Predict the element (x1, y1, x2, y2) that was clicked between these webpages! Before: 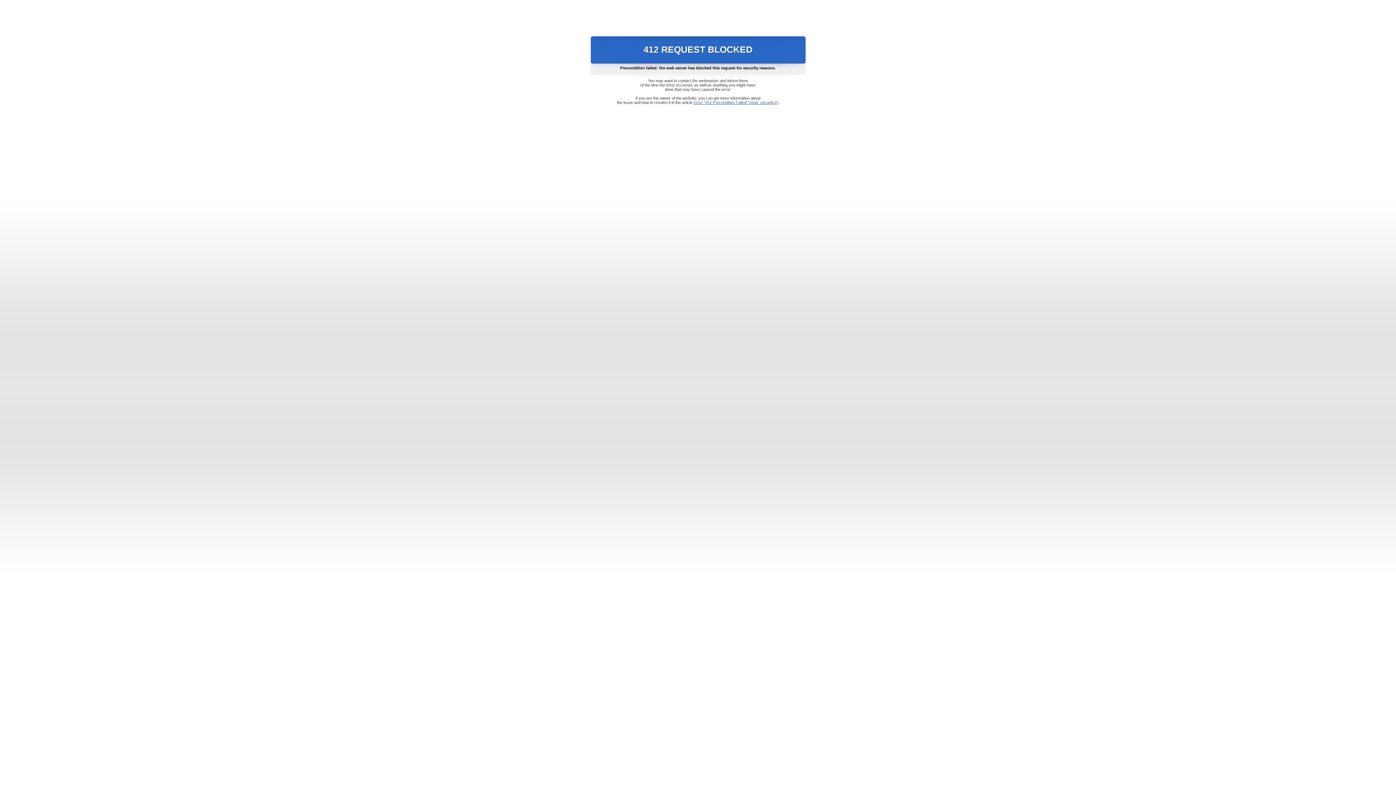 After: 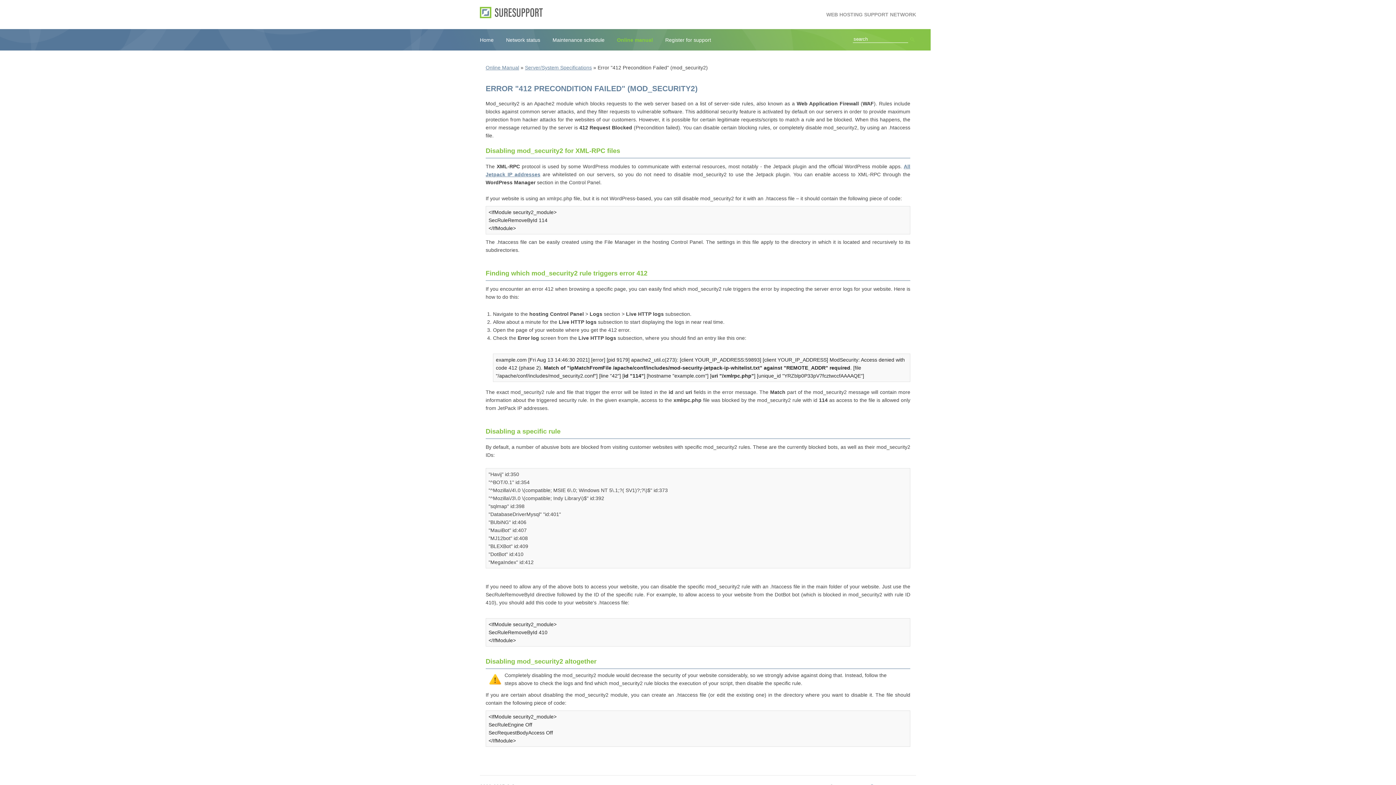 Action: bbox: (693, 100, 778, 104) label: Error "412 Precondition Failed" (mod_security2)